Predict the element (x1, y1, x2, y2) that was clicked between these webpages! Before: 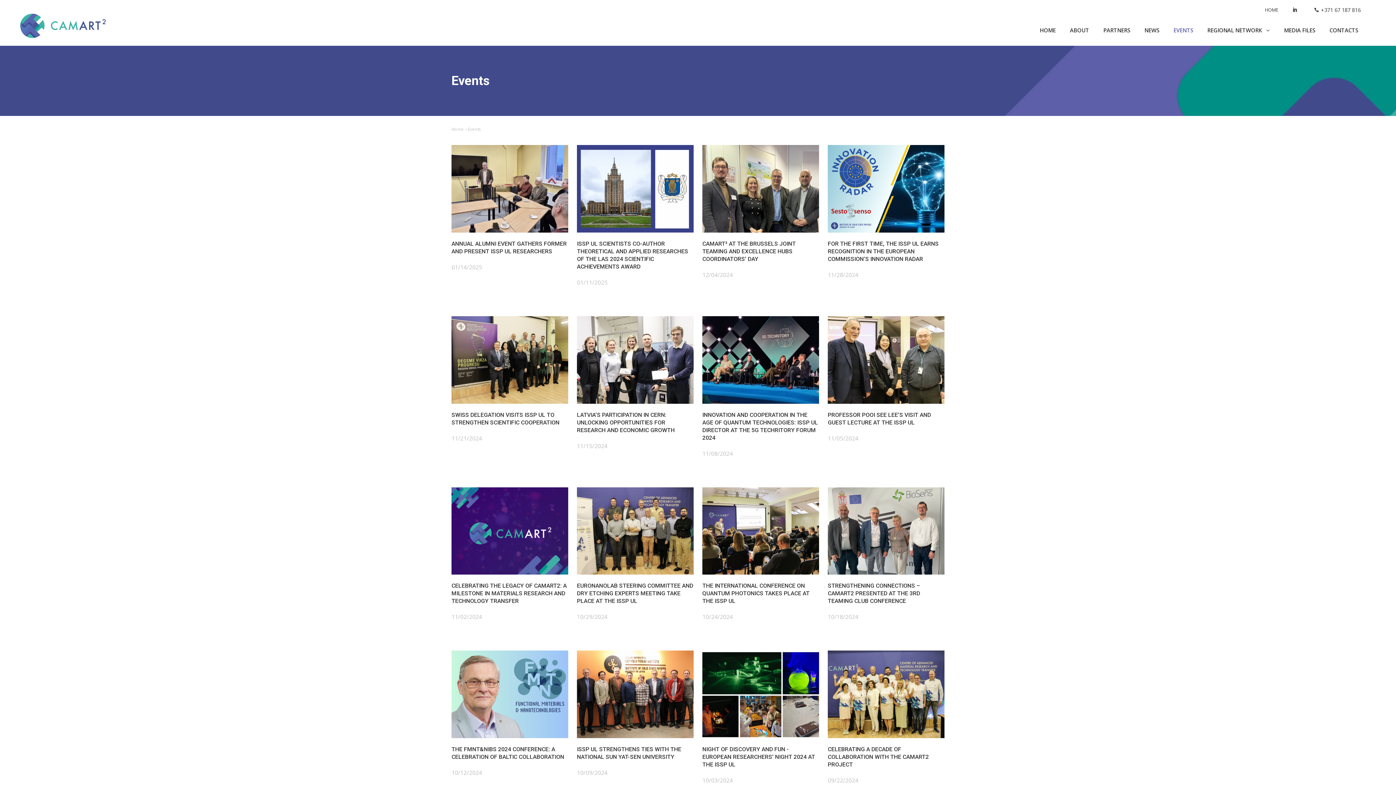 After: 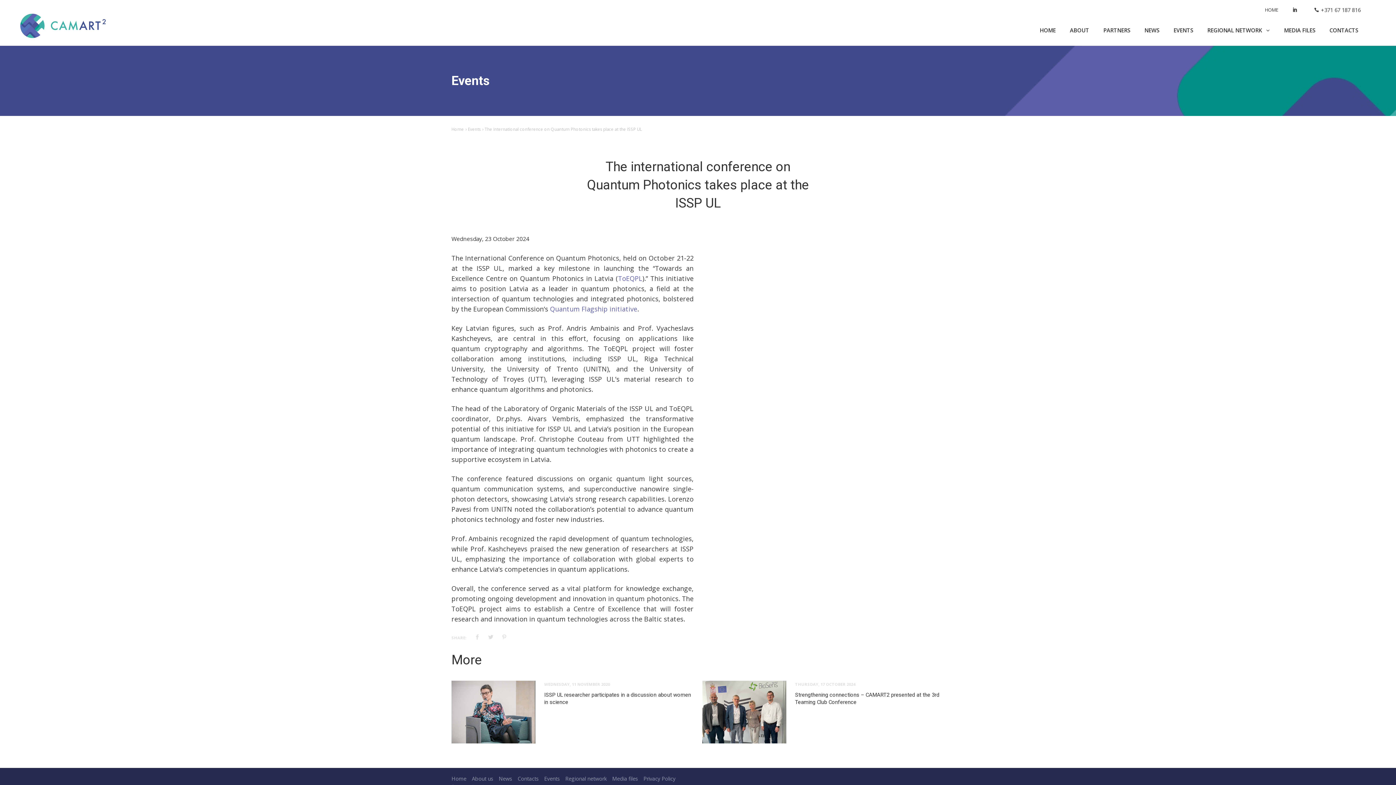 Action: bbox: (702, 582, 809, 604) label: THE INTERNATIONAL CONFERENCE ON QUANTUM PHOTONICS TAKES PLACE AT THE ISSP UL